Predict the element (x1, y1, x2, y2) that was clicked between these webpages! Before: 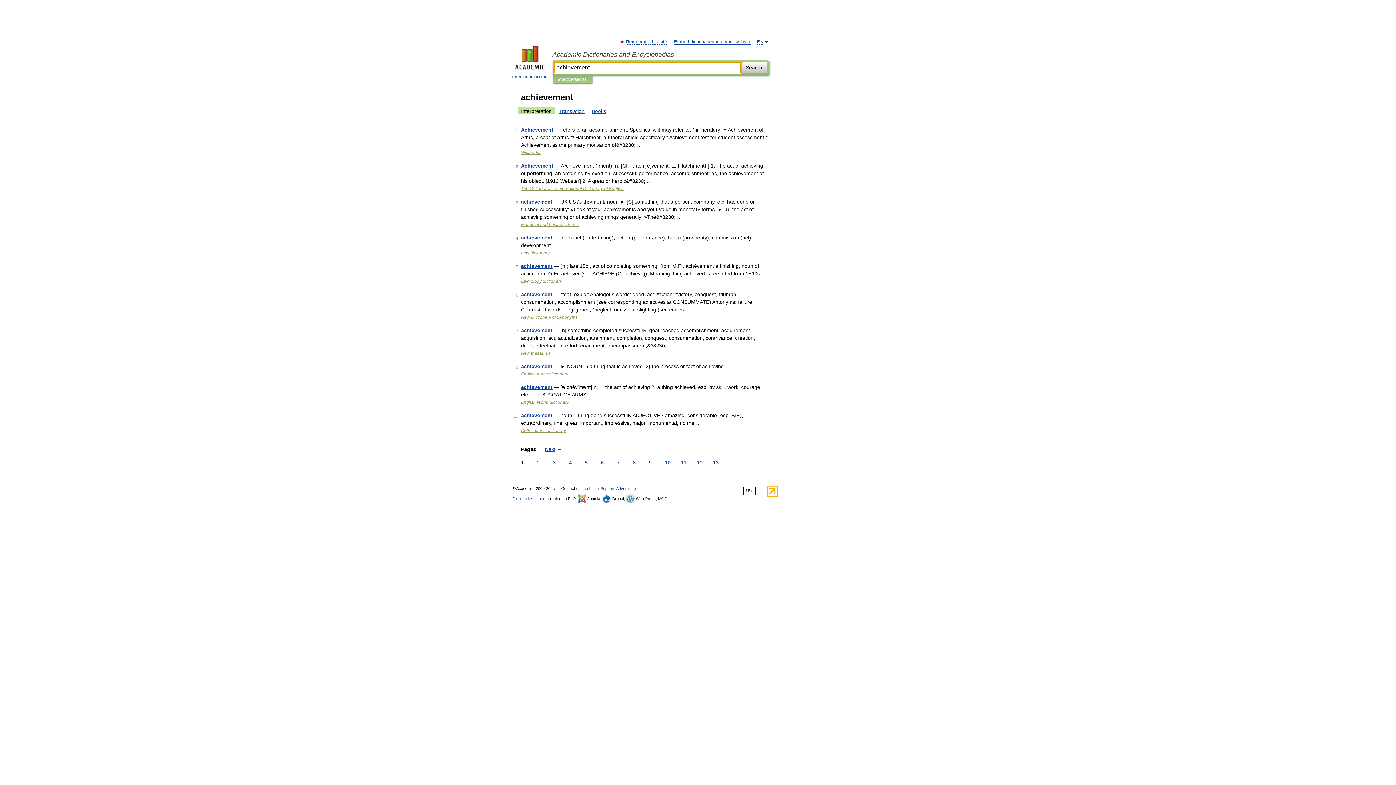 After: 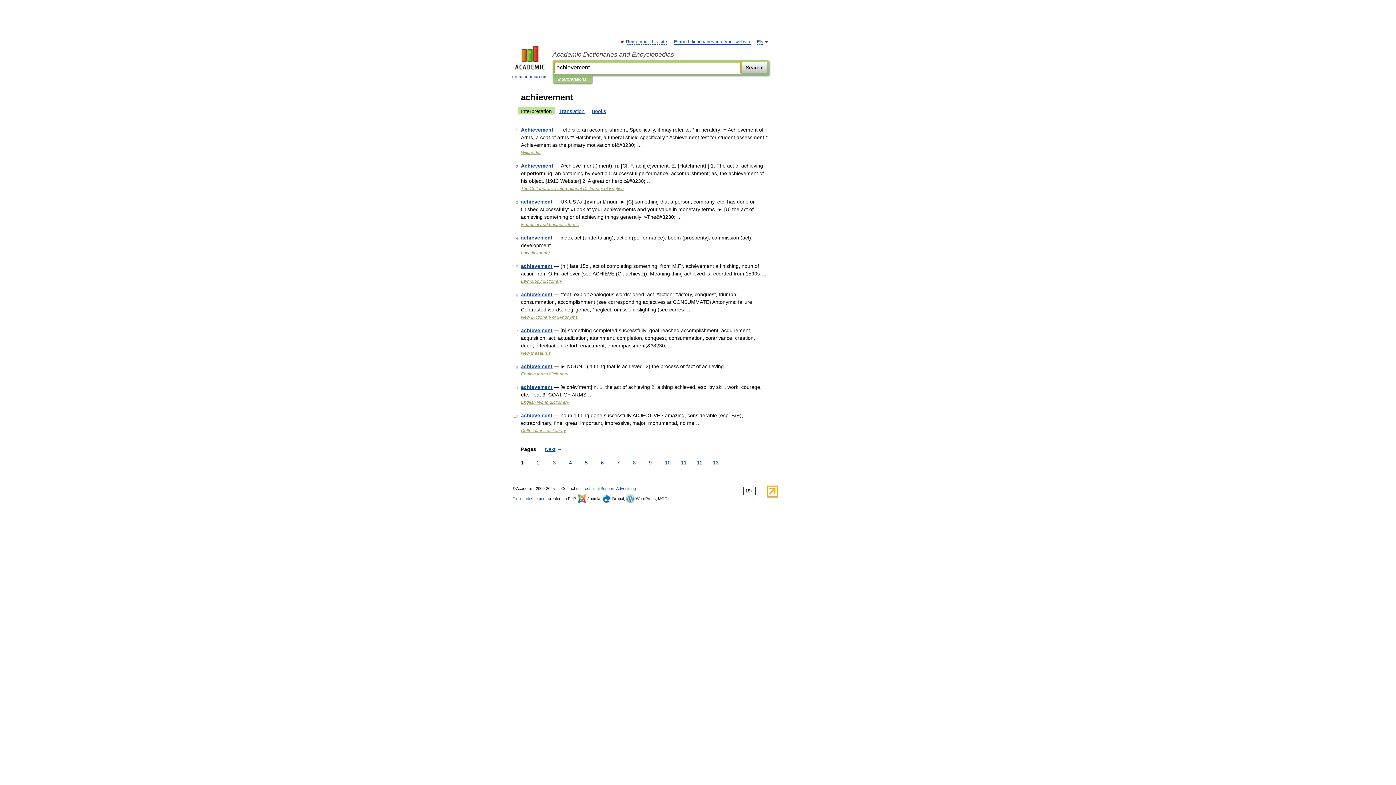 Action: label: Interpretations bbox: (558, 75, 586, 83)